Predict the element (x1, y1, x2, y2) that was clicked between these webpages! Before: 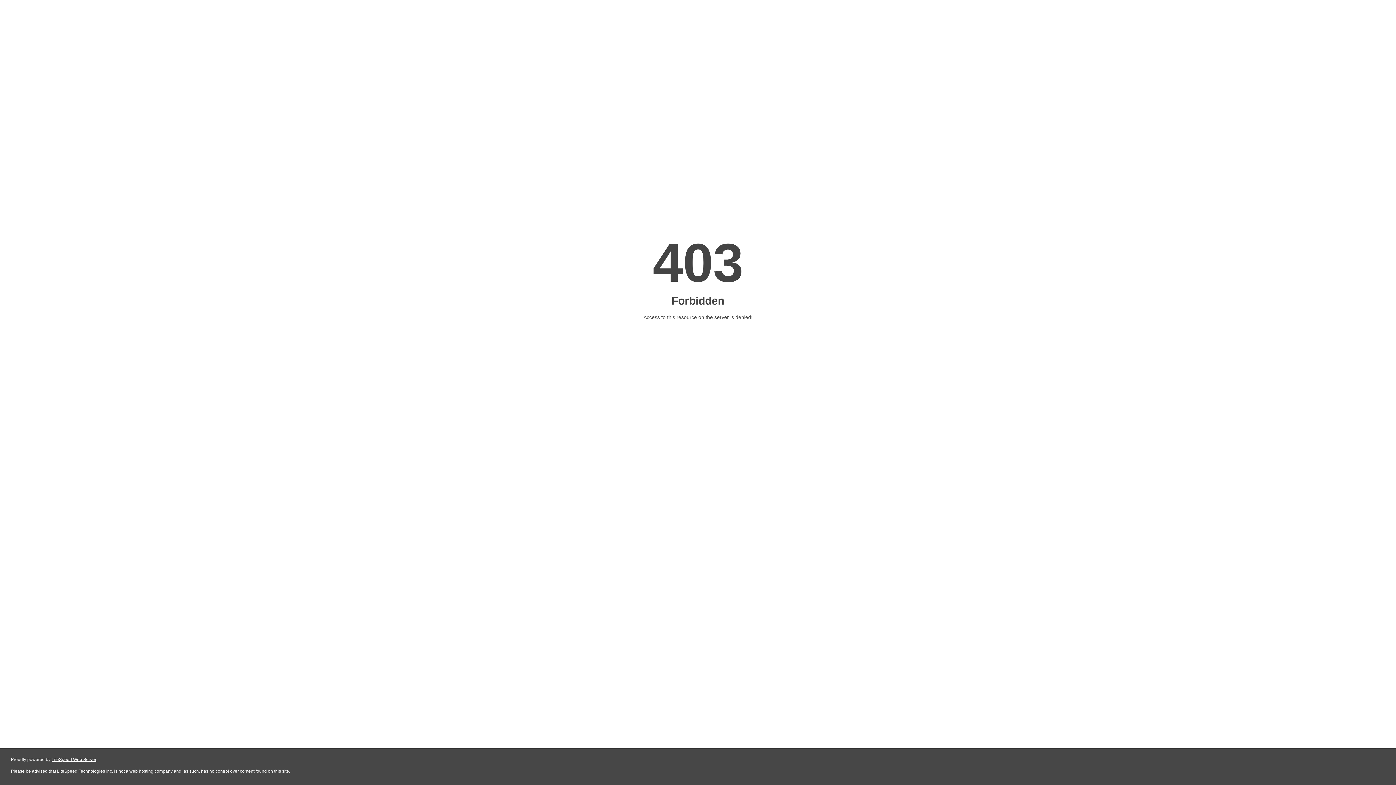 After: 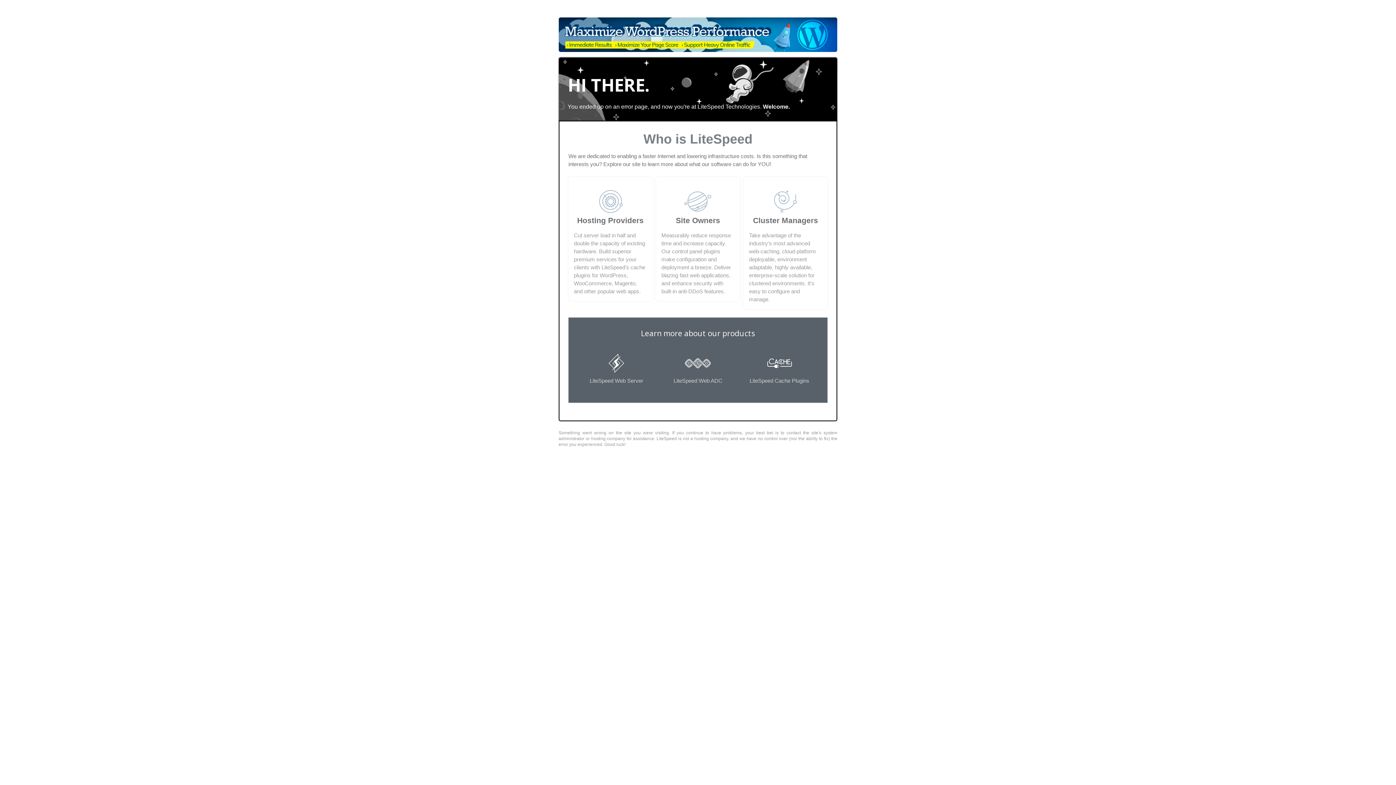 Action: bbox: (51, 757, 96, 762) label: LiteSpeed Web Server